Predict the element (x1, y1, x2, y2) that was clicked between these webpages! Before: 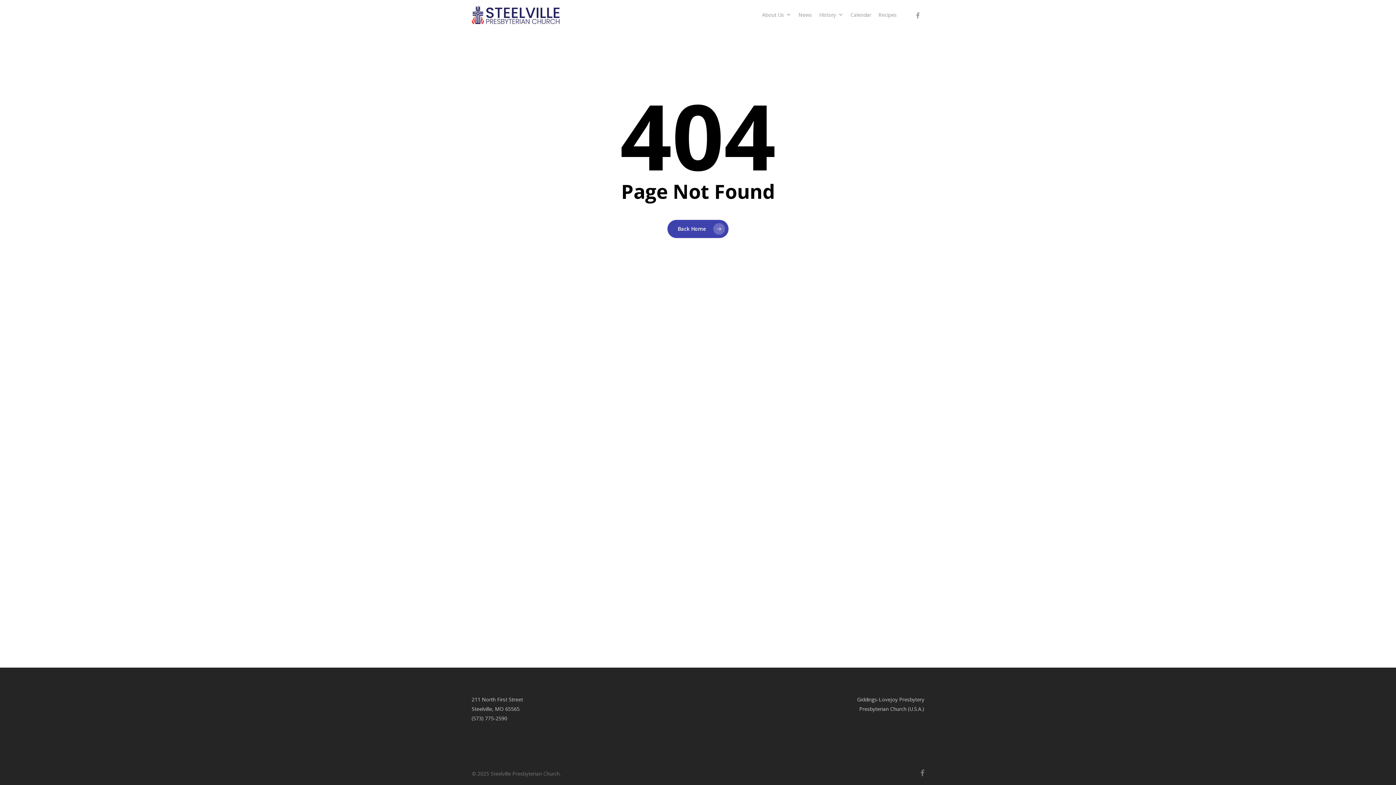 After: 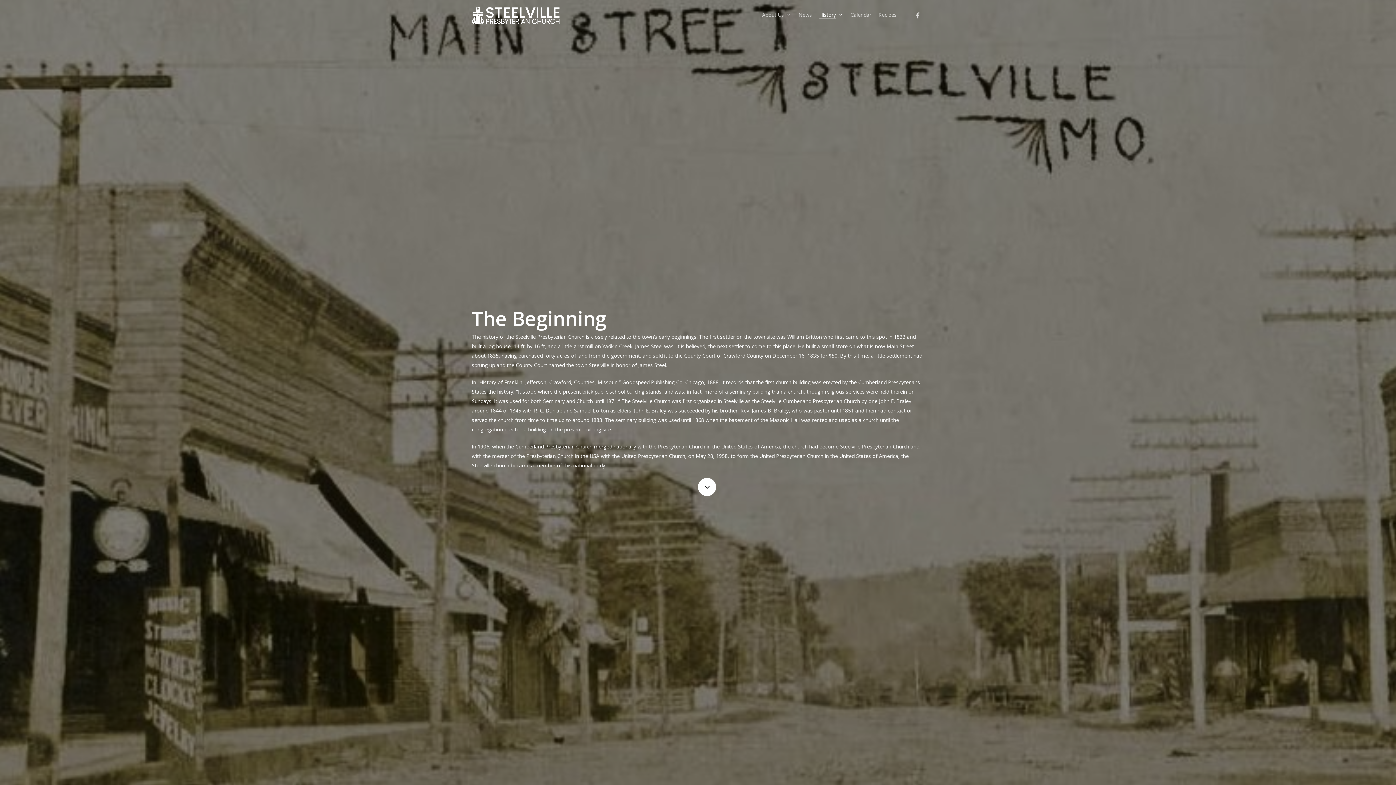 Action: bbox: (819, 11, 843, 18) label: History